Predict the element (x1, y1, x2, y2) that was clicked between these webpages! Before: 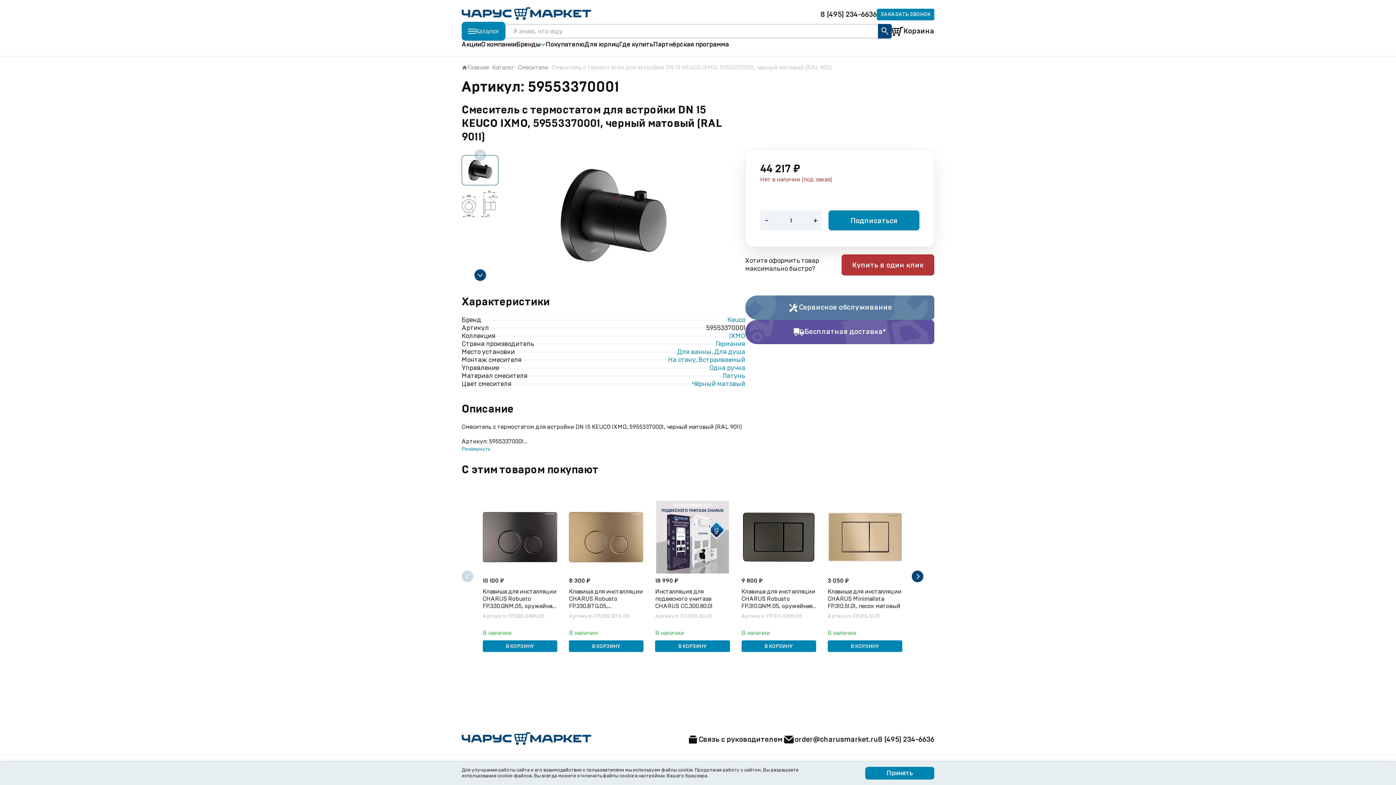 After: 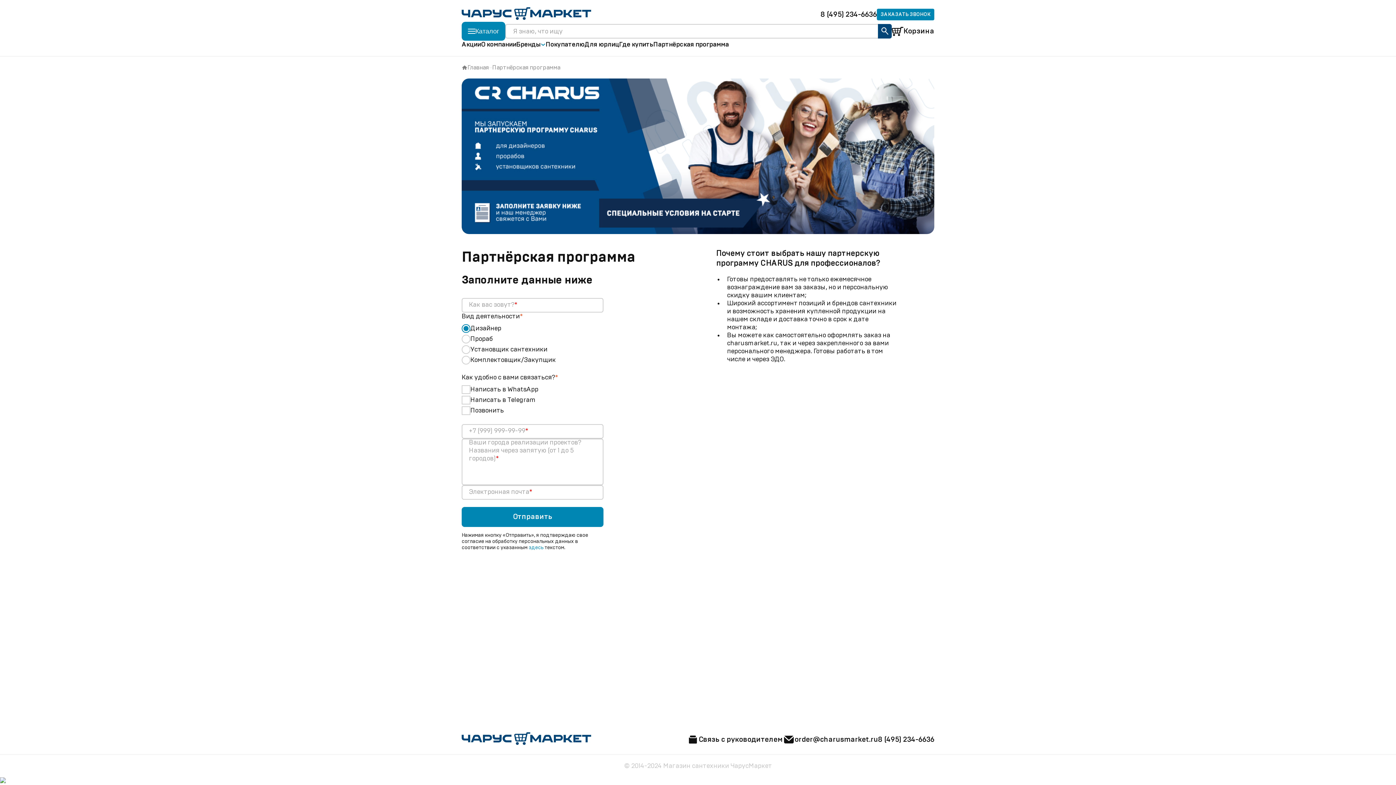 Action: bbox: (653, 40, 729, 48) label: Партнёрская программа